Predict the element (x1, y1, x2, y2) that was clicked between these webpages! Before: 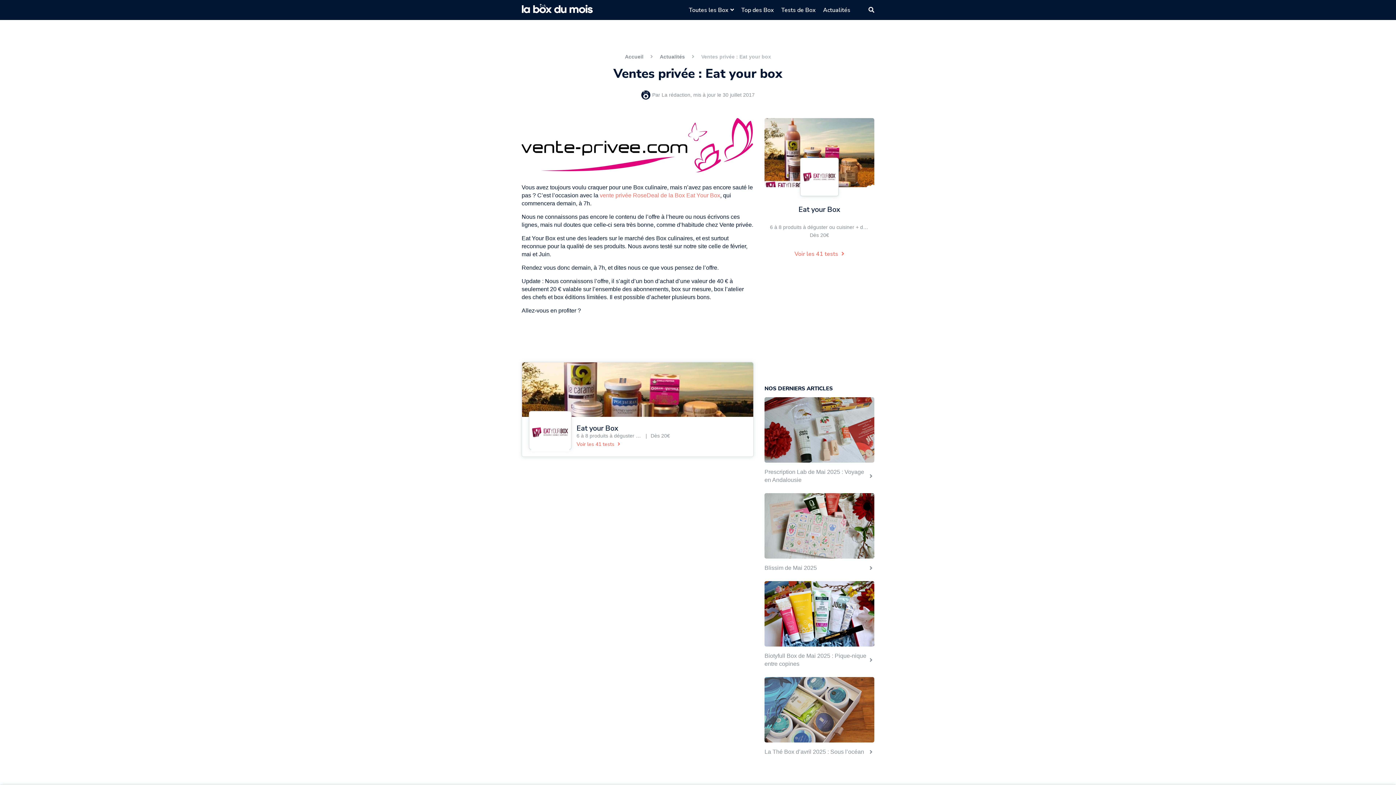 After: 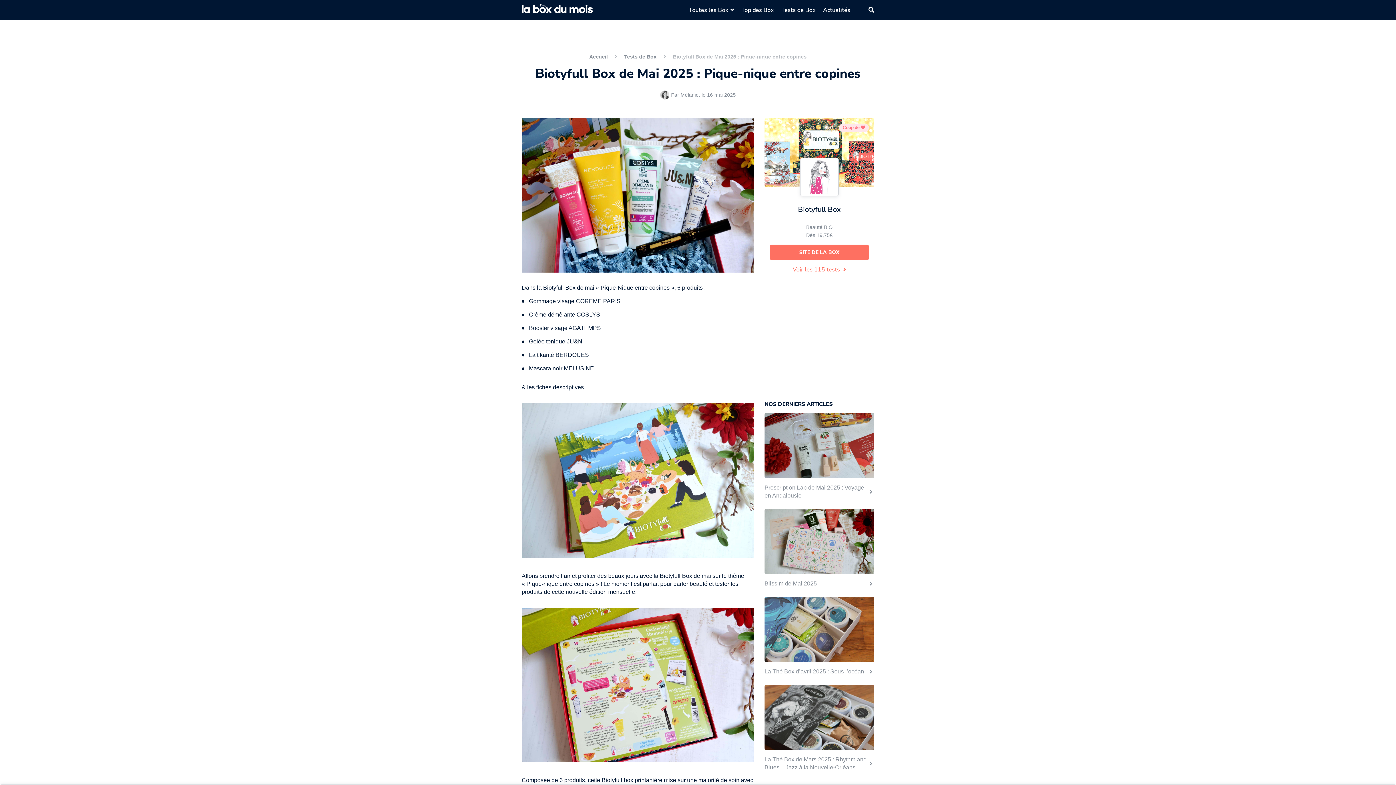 Action: label: Biotyfull Box de Mai 2025 : Pique-nique entre copines bbox: (764, 581, 874, 668)